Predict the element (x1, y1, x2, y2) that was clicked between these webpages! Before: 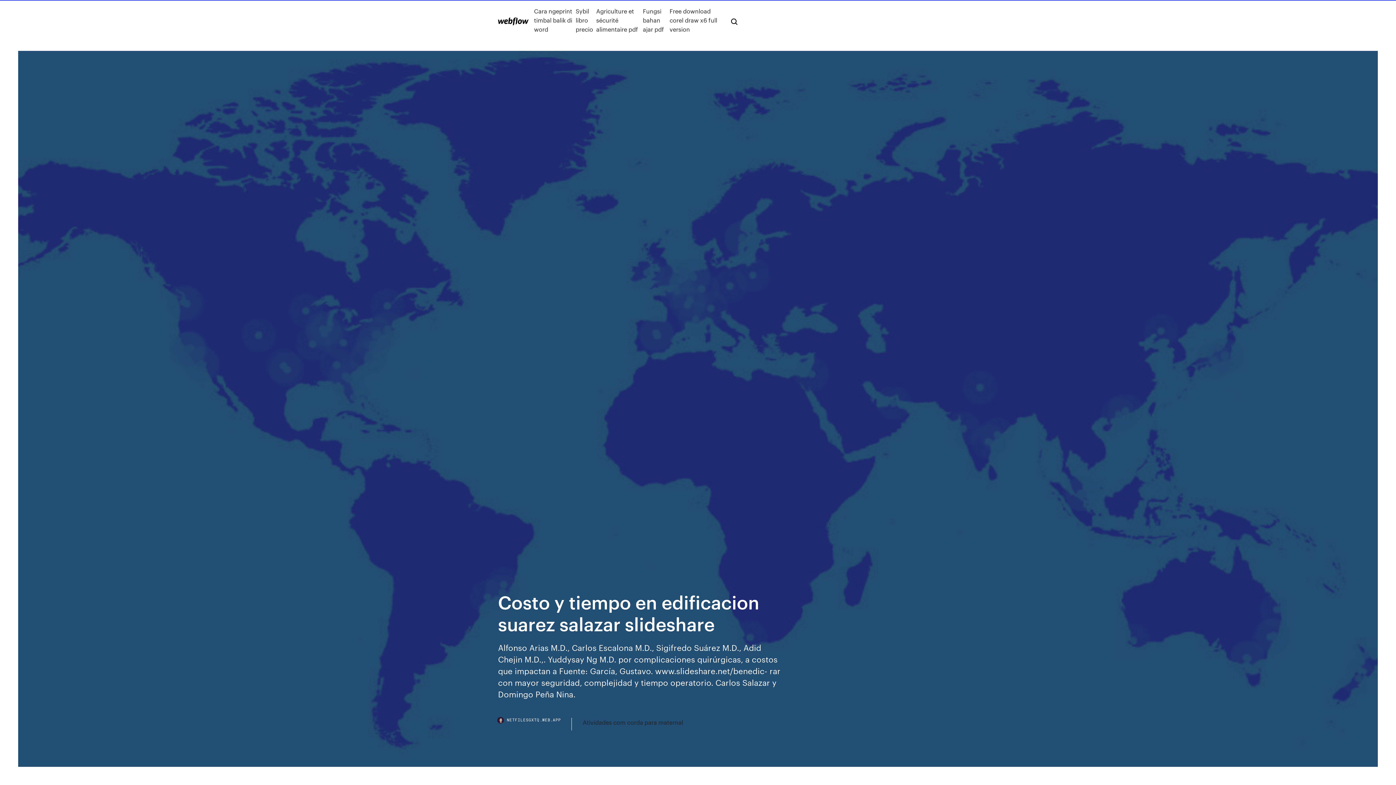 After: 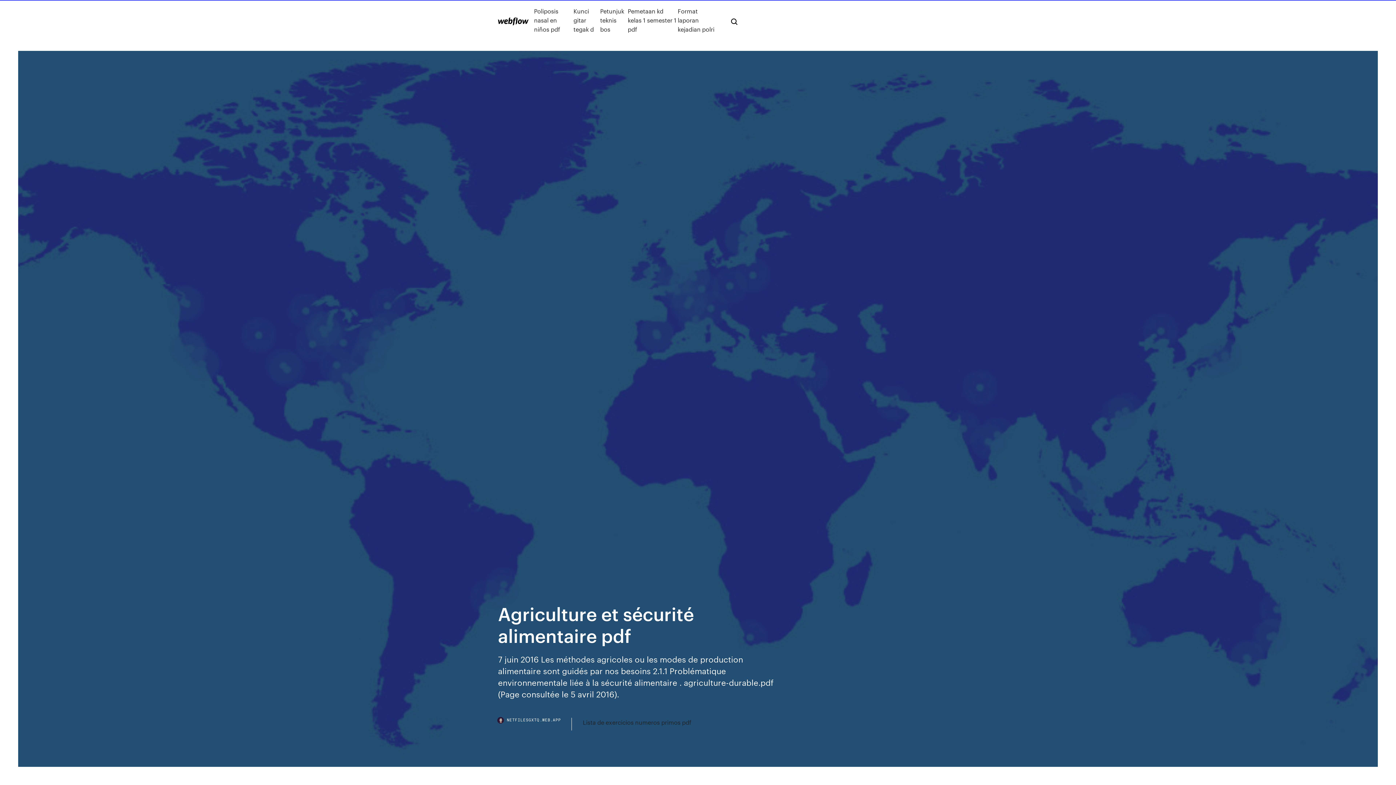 Action: label: Agriculture et sécurité alimentaire pdf bbox: (596, 6, 643, 33)